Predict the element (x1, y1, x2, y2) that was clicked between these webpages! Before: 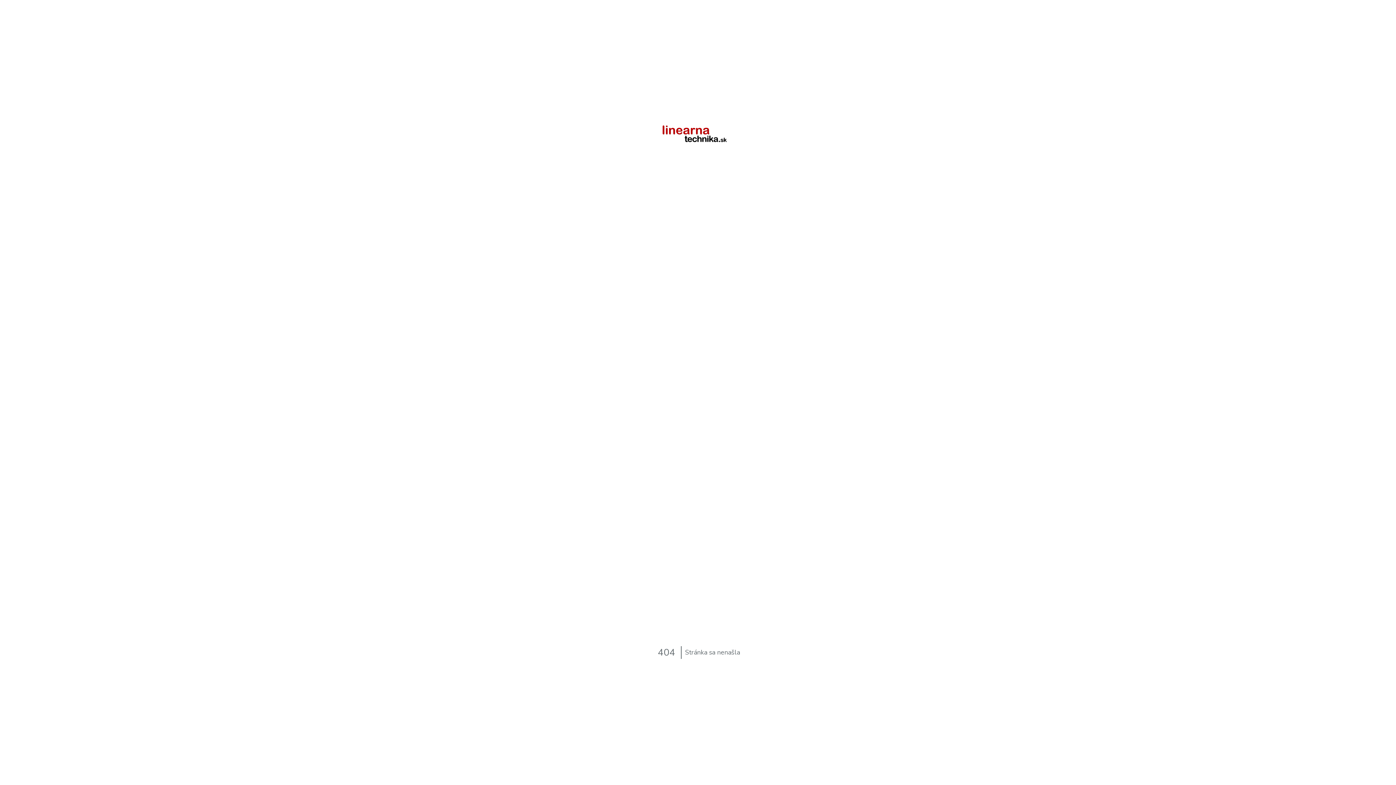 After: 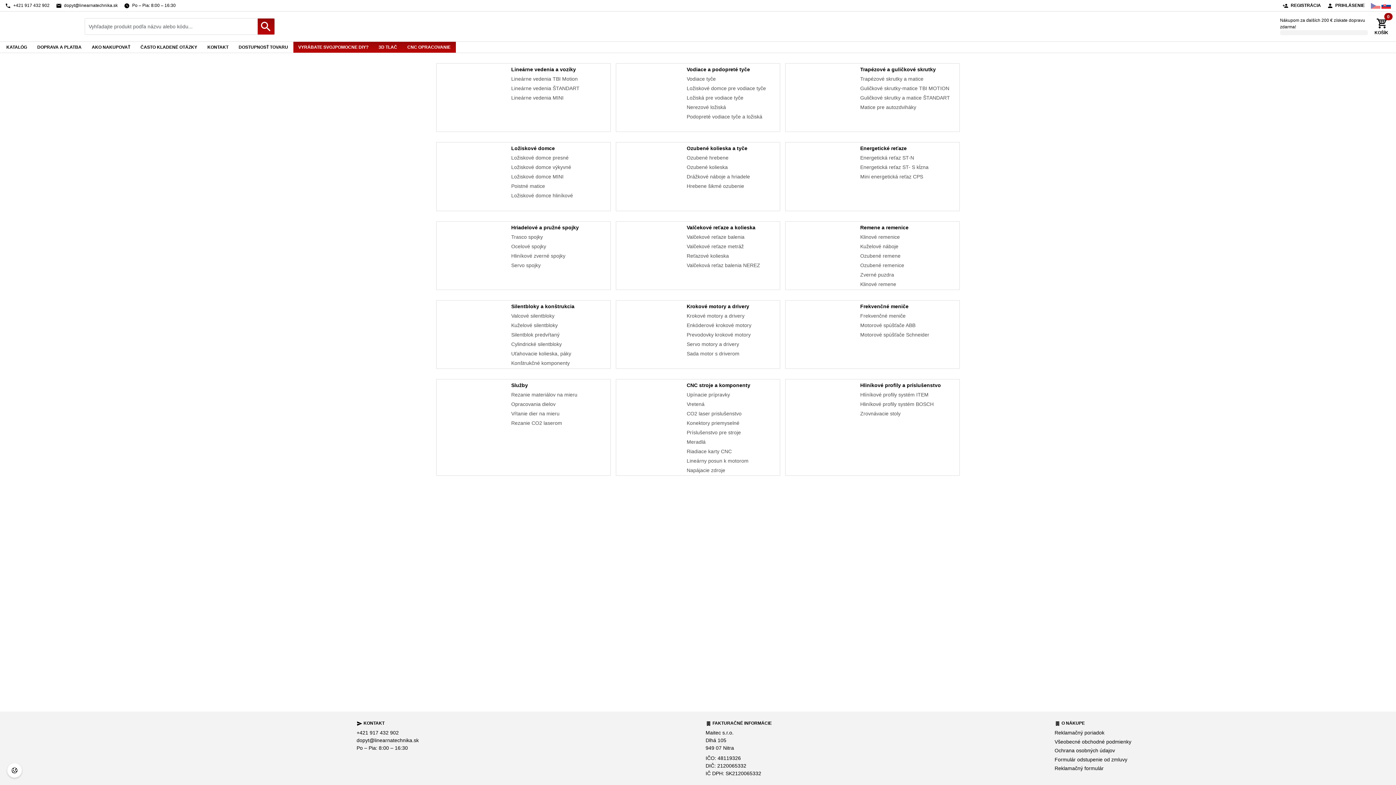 Action: bbox: (658, 124, 738, 146)